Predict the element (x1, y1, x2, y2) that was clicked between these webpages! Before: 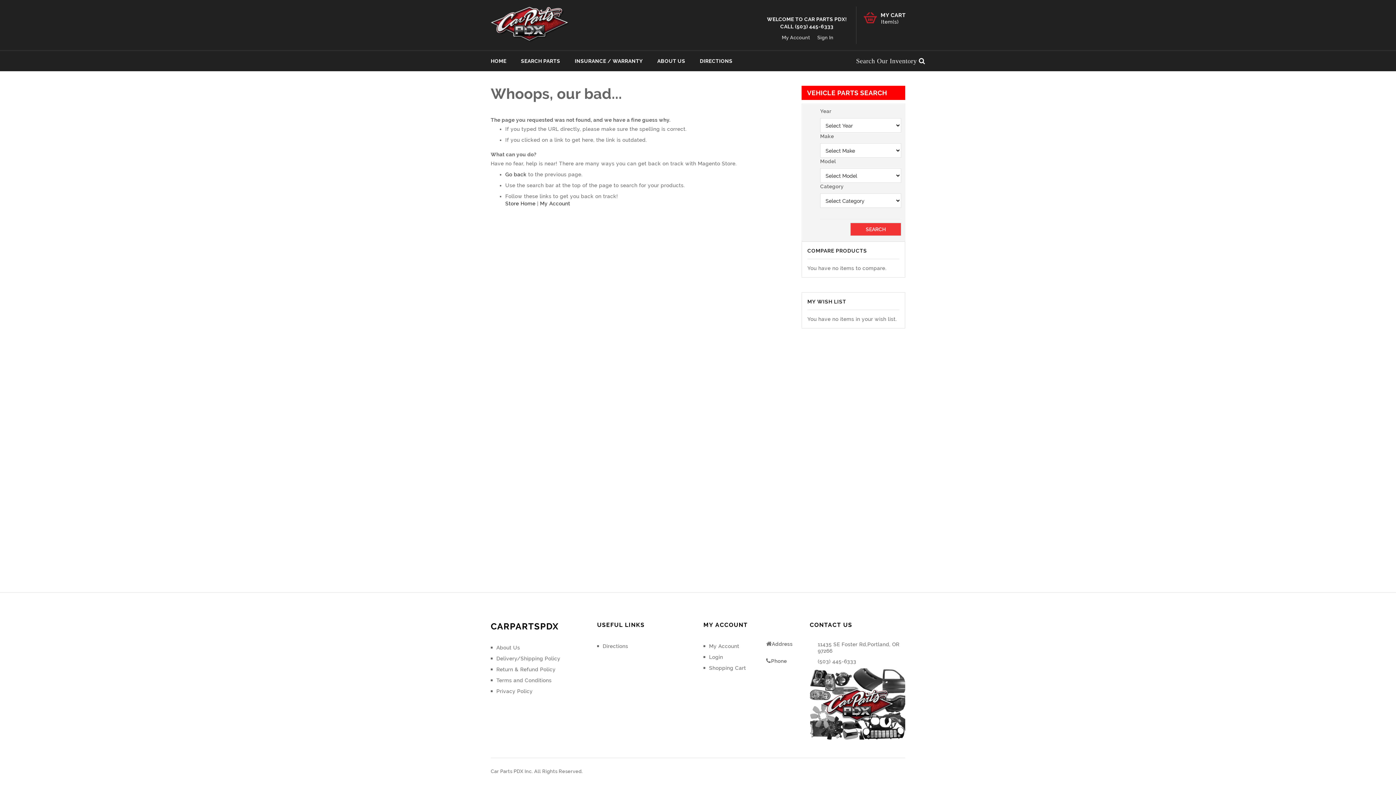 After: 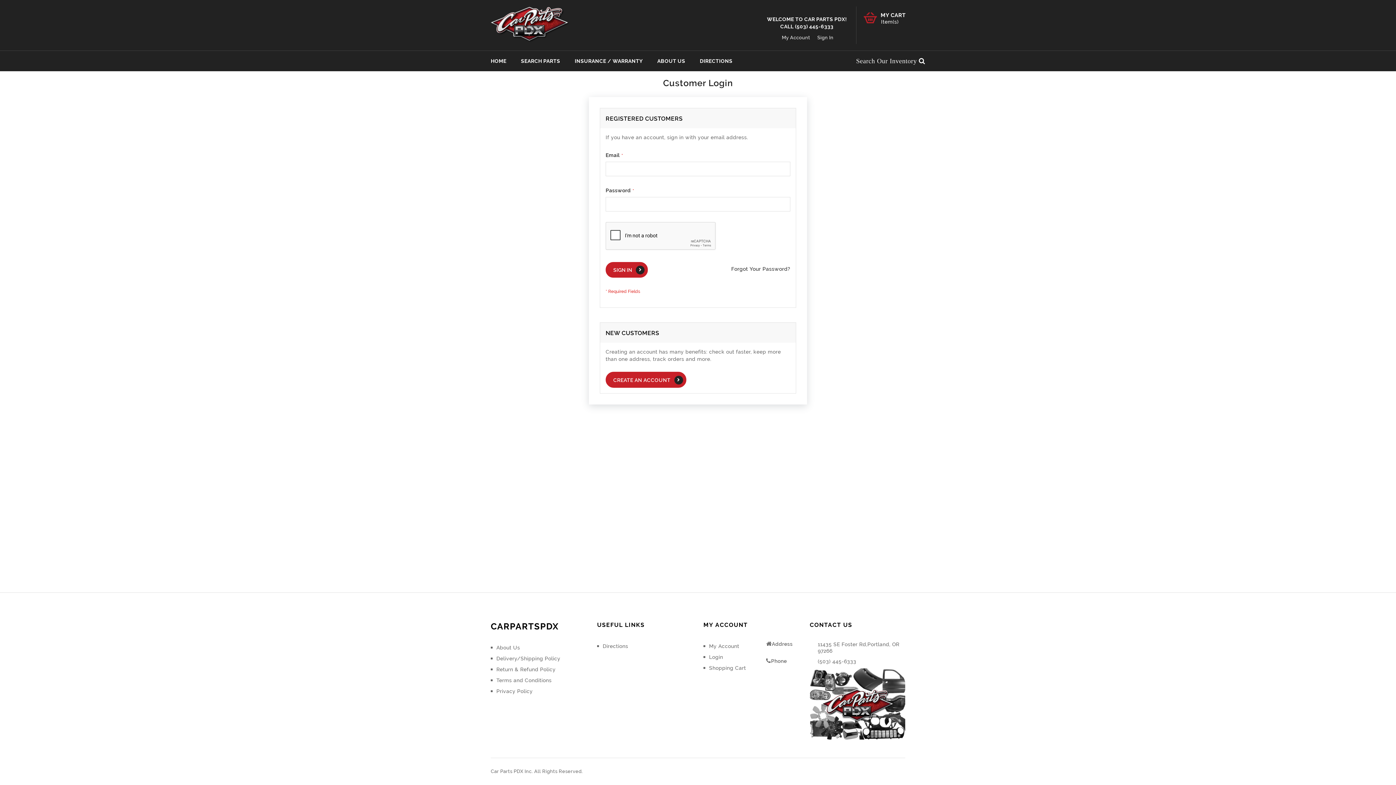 Action: bbox: (540, 200, 570, 206) label: My Account